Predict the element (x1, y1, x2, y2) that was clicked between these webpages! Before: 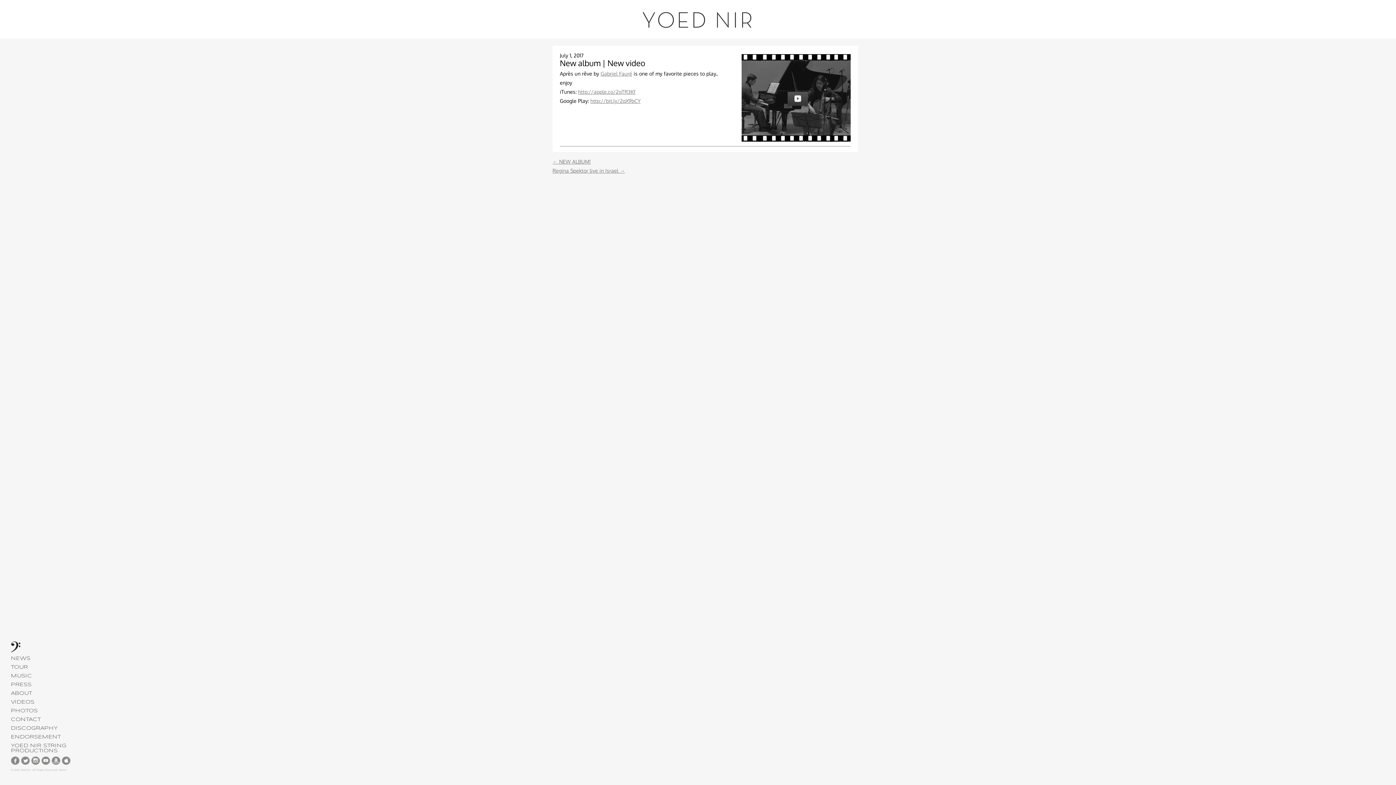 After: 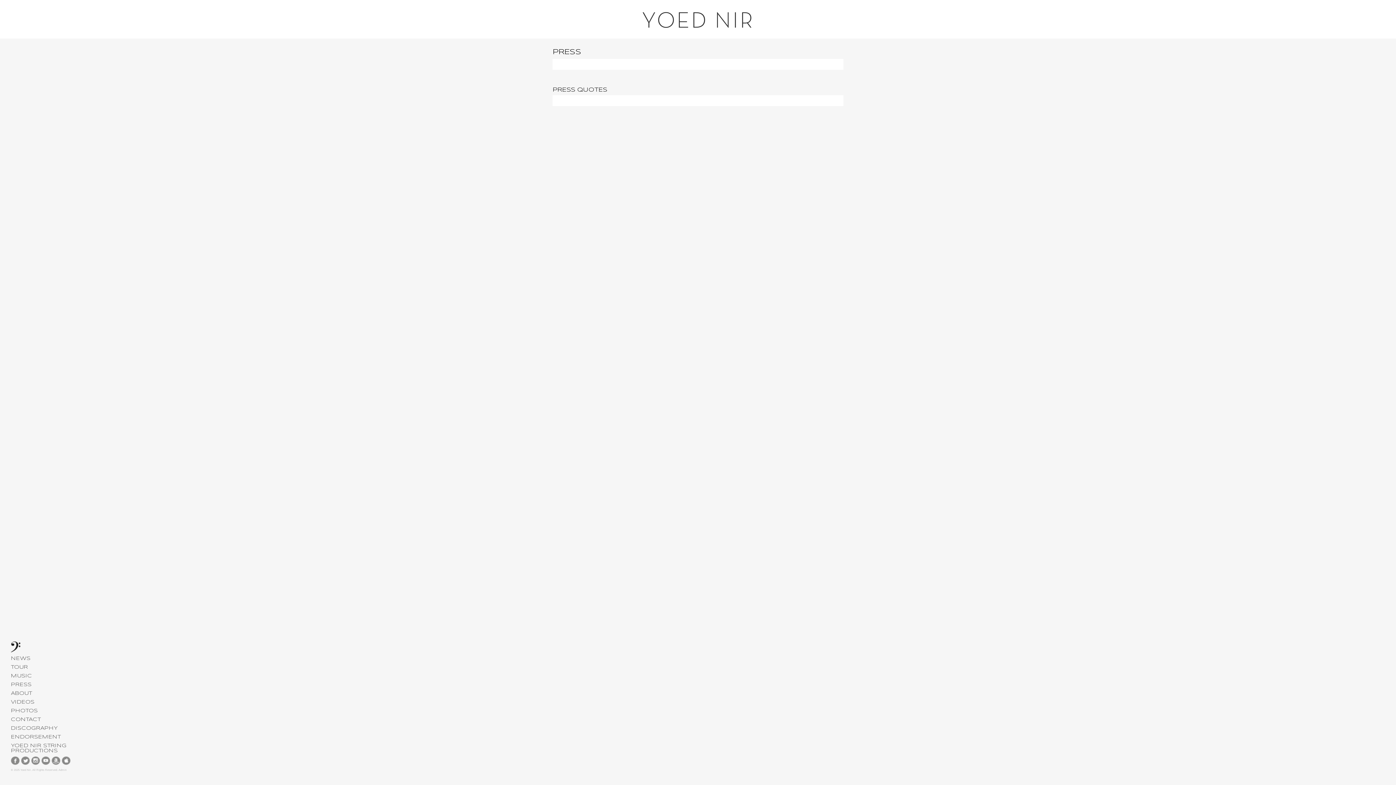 Action: bbox: (10, 682, 31, 687) label: PRESS